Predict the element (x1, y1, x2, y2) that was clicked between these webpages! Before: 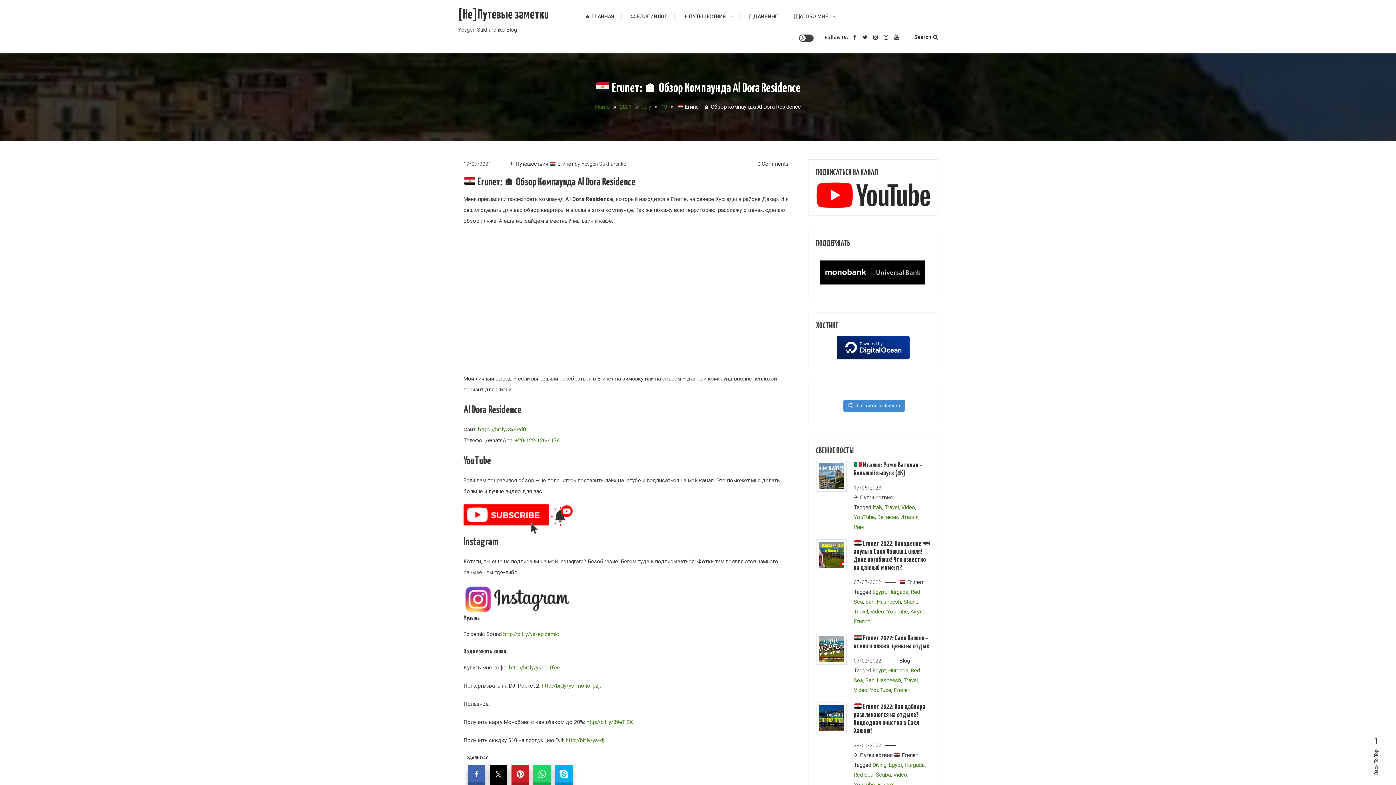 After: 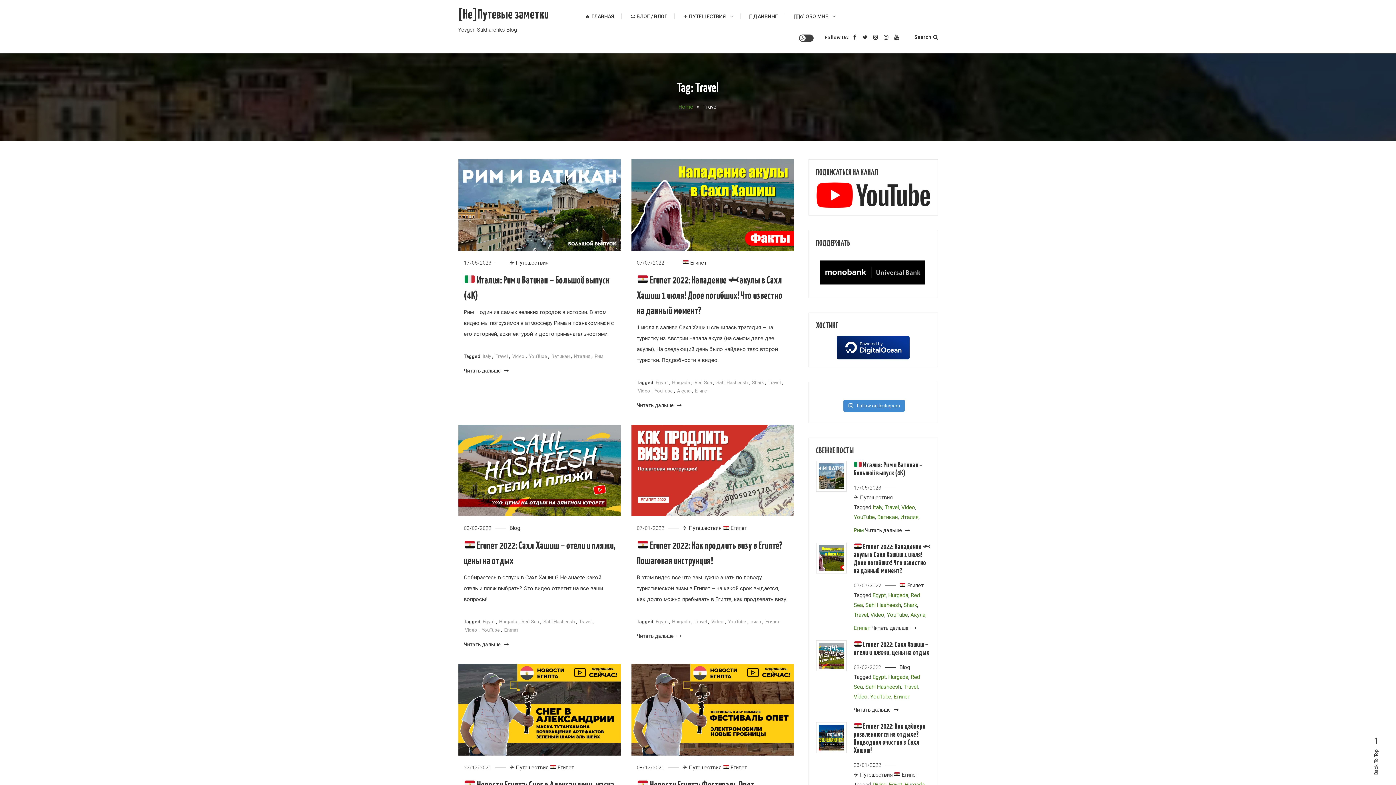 Action: bbox: (903, 677, 917, 683) label: Travel